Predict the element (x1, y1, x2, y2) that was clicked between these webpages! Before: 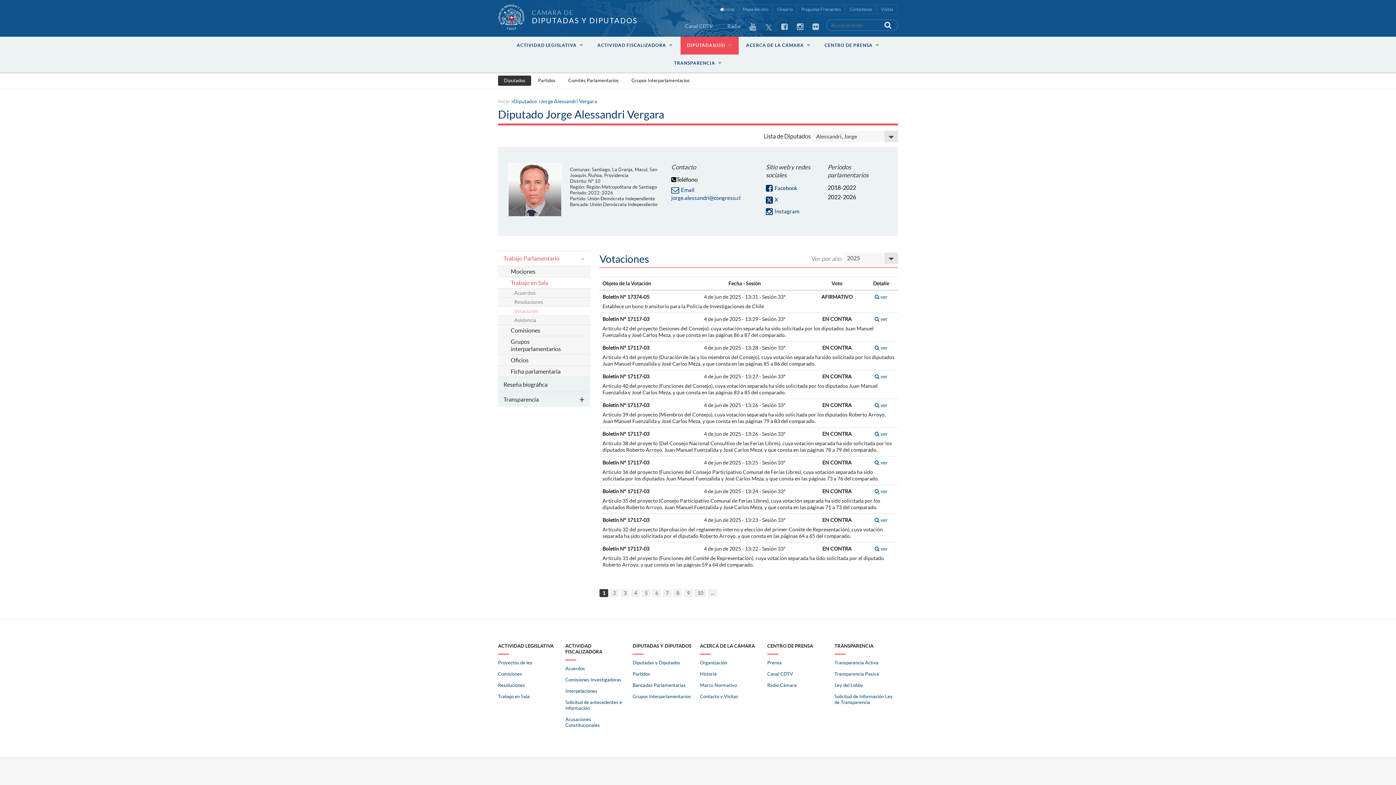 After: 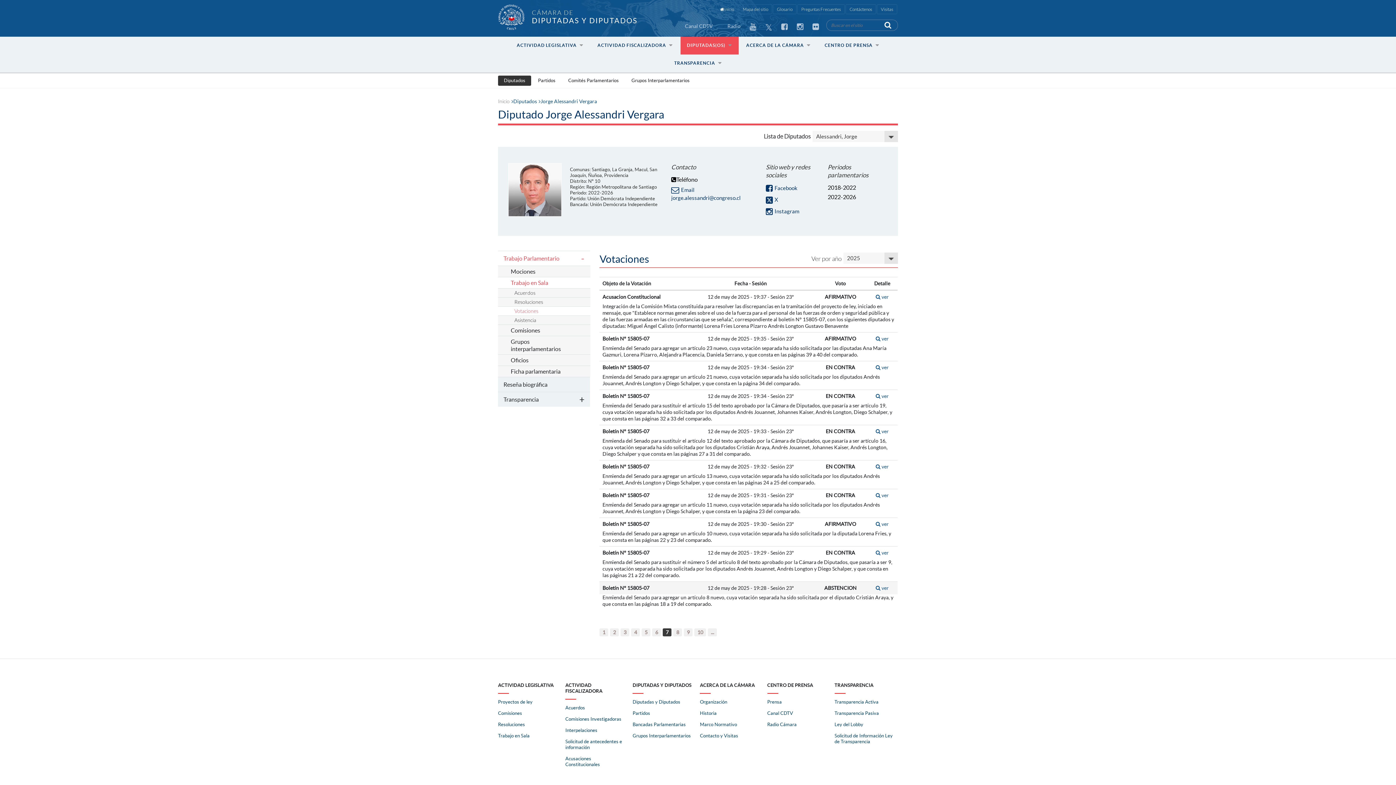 Action: bbox: (663, 589, 671, 597) label: 7